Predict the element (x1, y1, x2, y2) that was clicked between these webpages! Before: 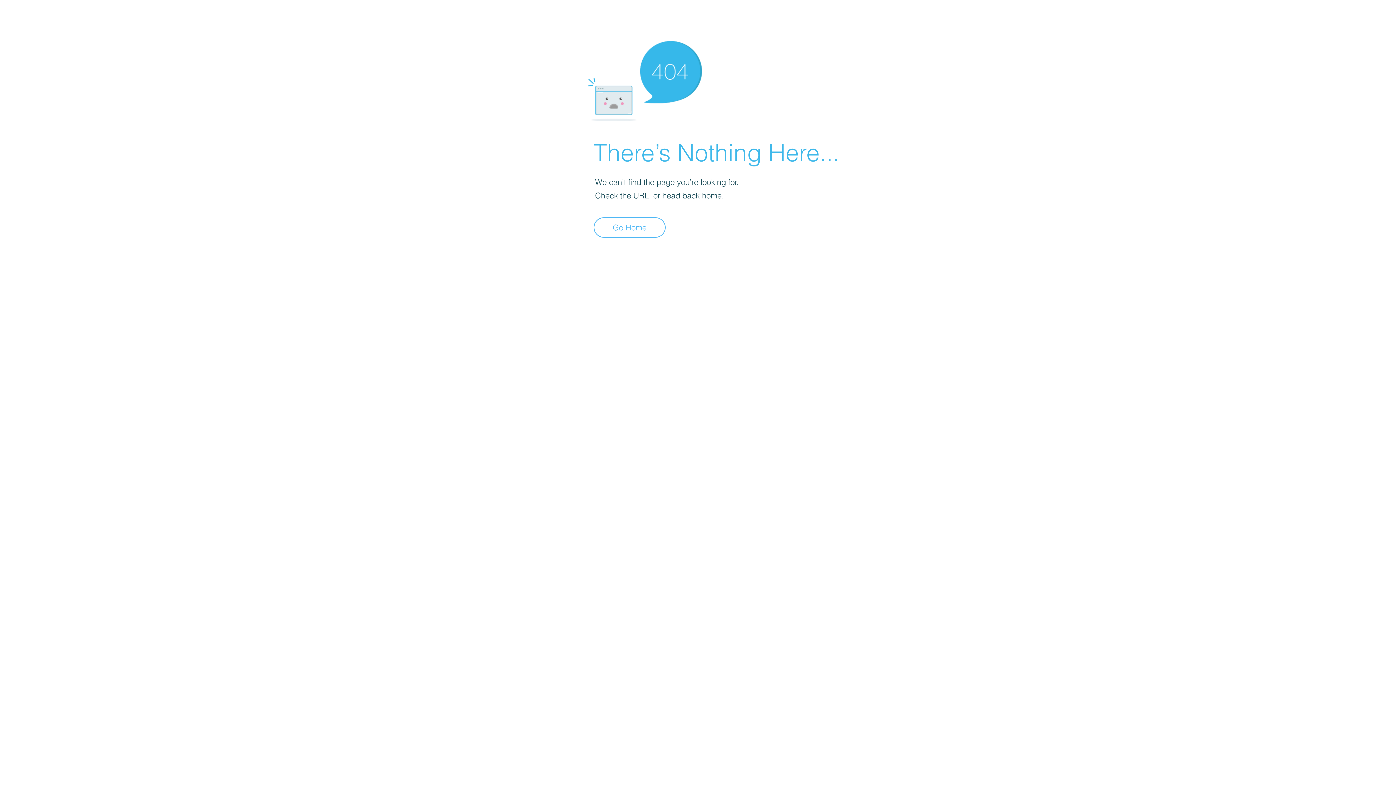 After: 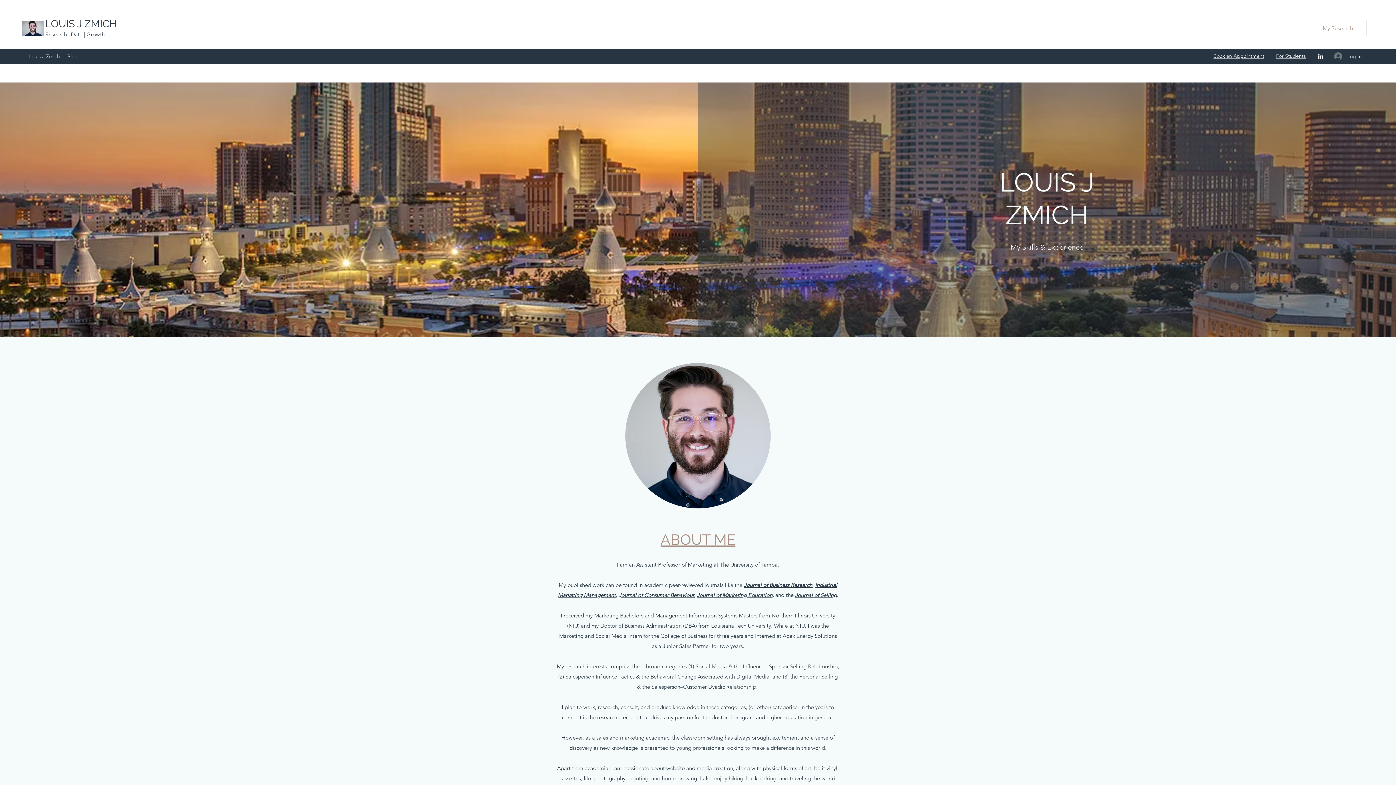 Action: bbox: (593, 217, 665, 237) label: Go Home